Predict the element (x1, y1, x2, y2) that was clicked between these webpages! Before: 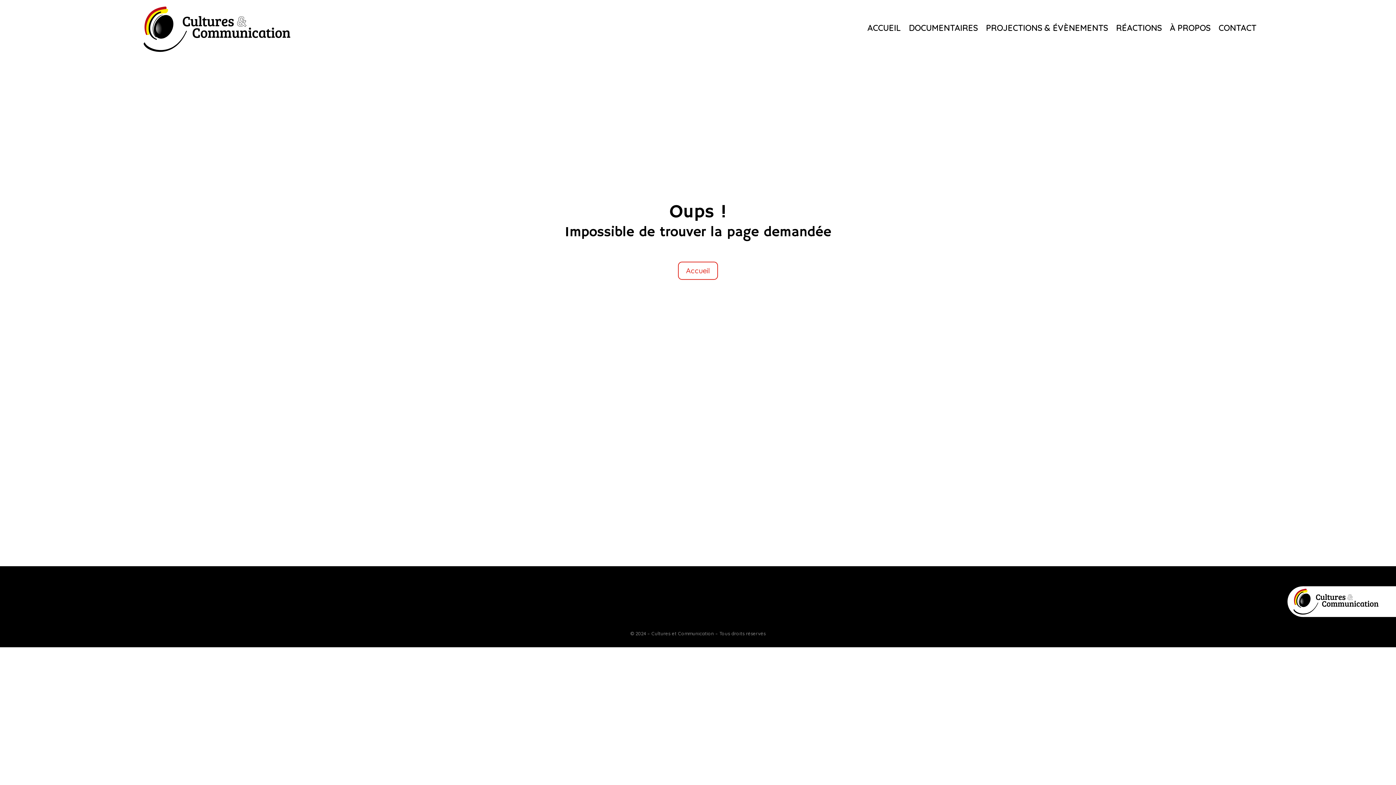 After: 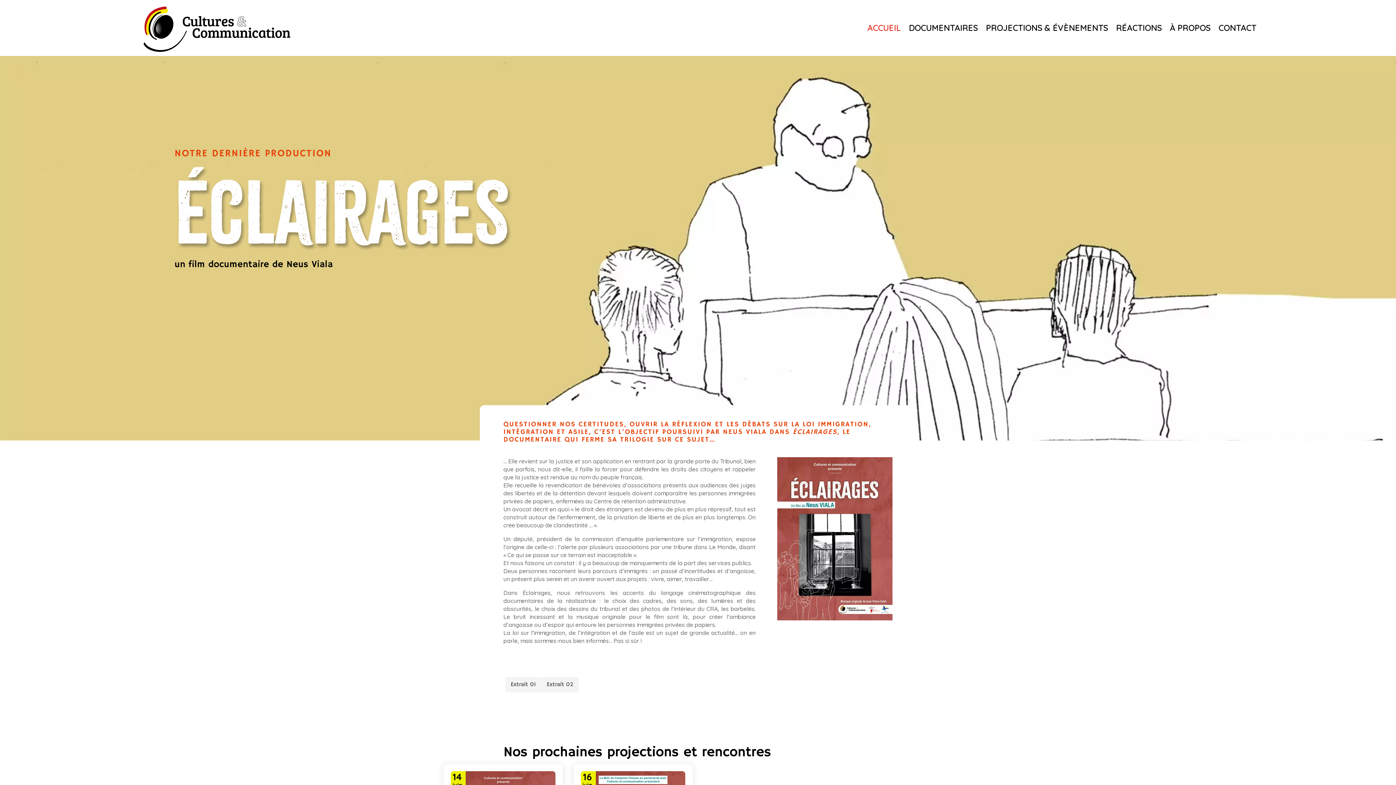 Action: bbox: (678, 261, 718, 279) label: Accueil